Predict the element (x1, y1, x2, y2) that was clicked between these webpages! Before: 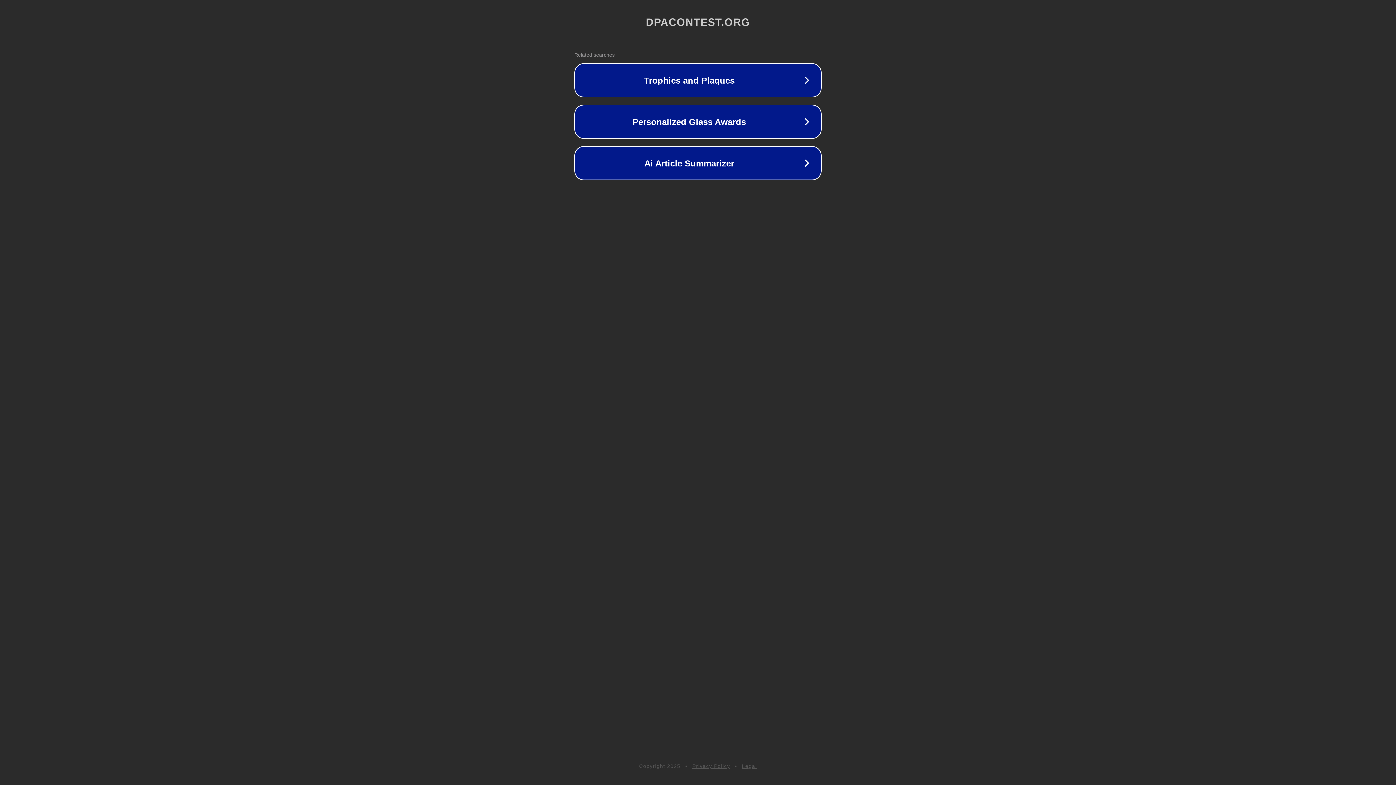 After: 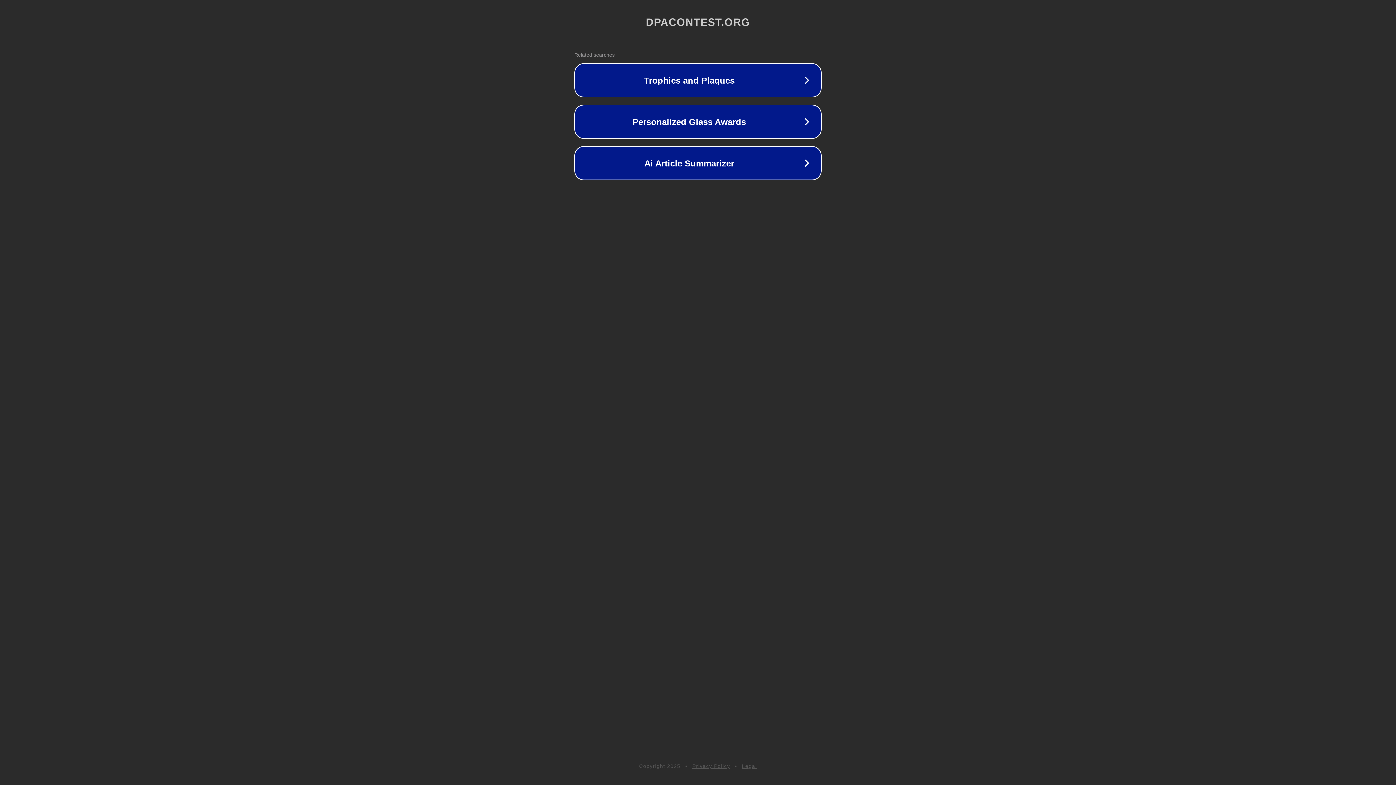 Action: bbox: (742, 763, 757, 769) label: Legal